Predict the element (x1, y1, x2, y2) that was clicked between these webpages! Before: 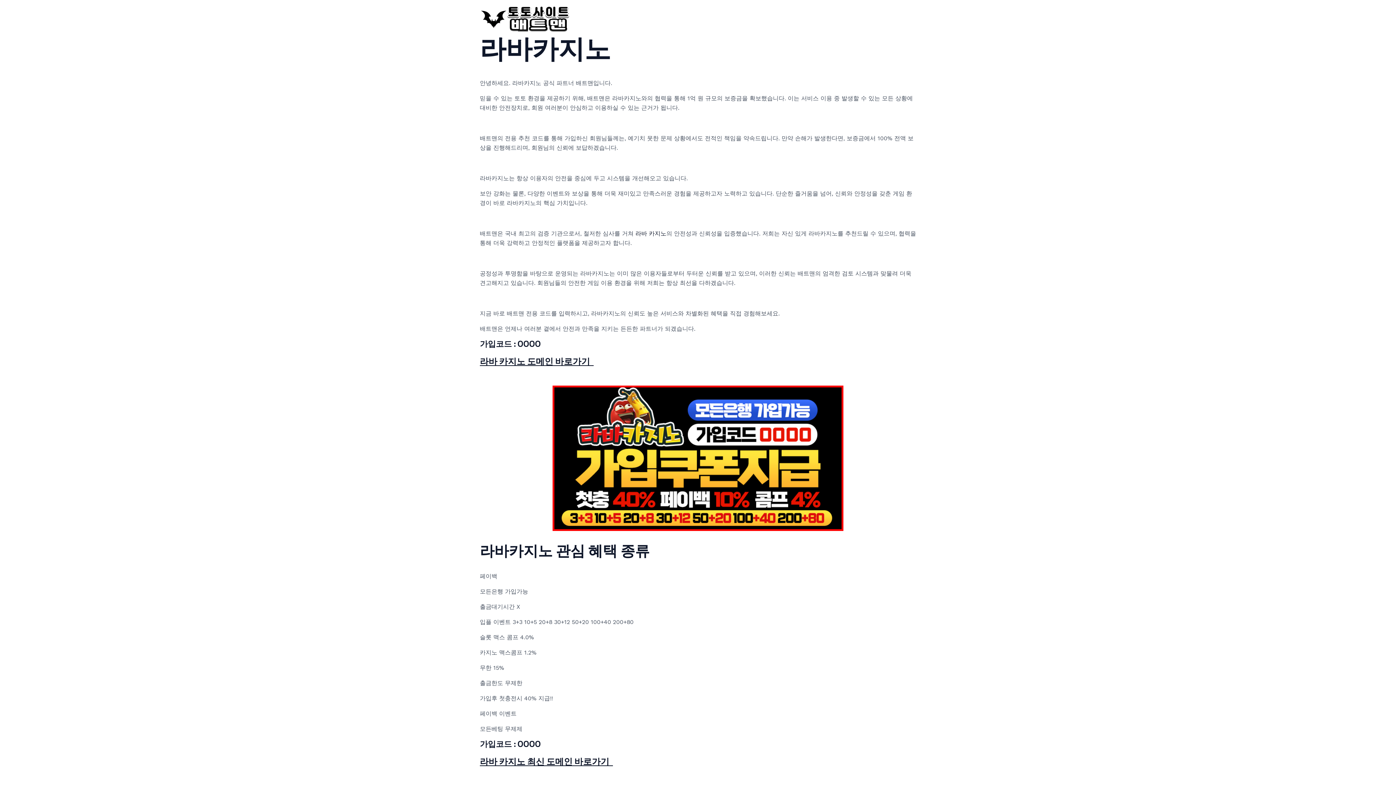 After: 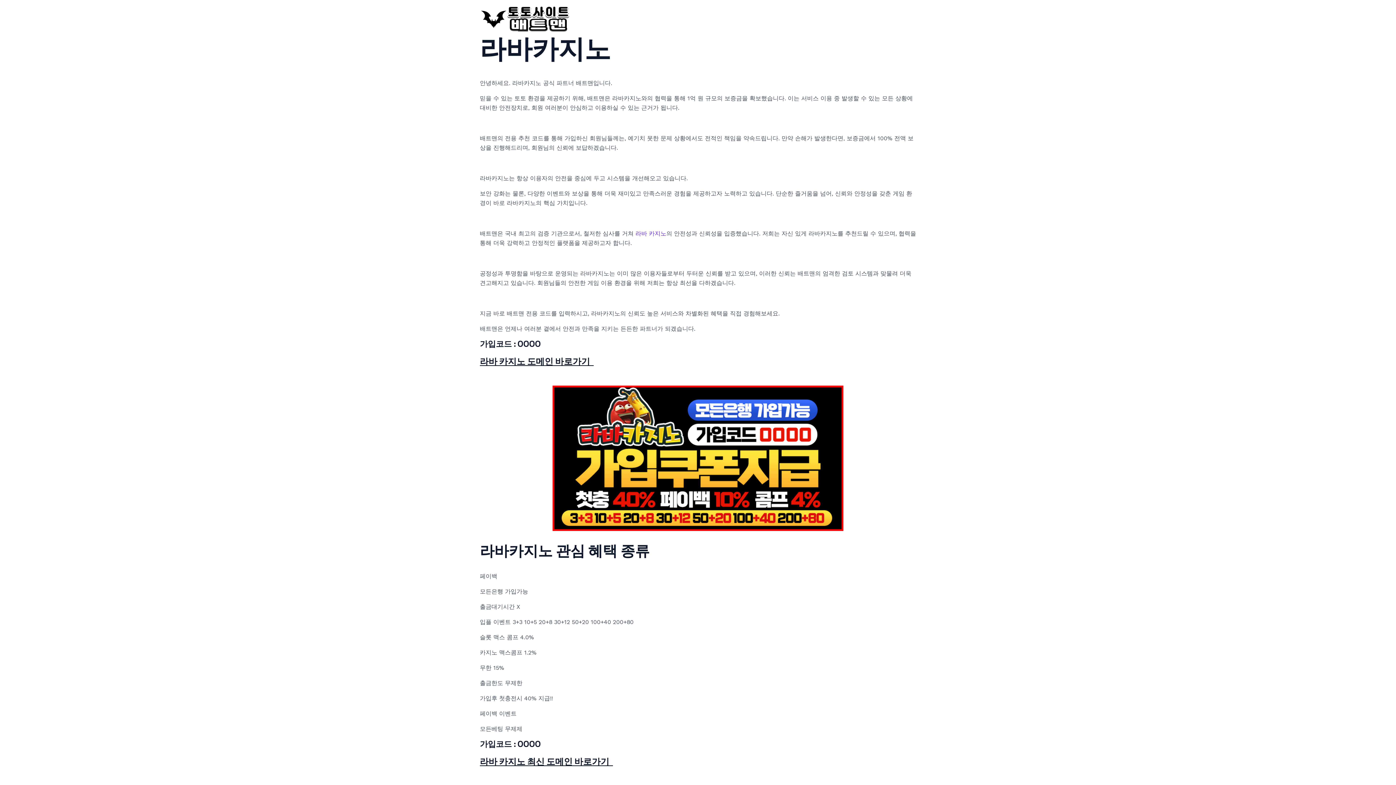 Action: bbox: (635, 230, 666, 237) label: 라바 카지노